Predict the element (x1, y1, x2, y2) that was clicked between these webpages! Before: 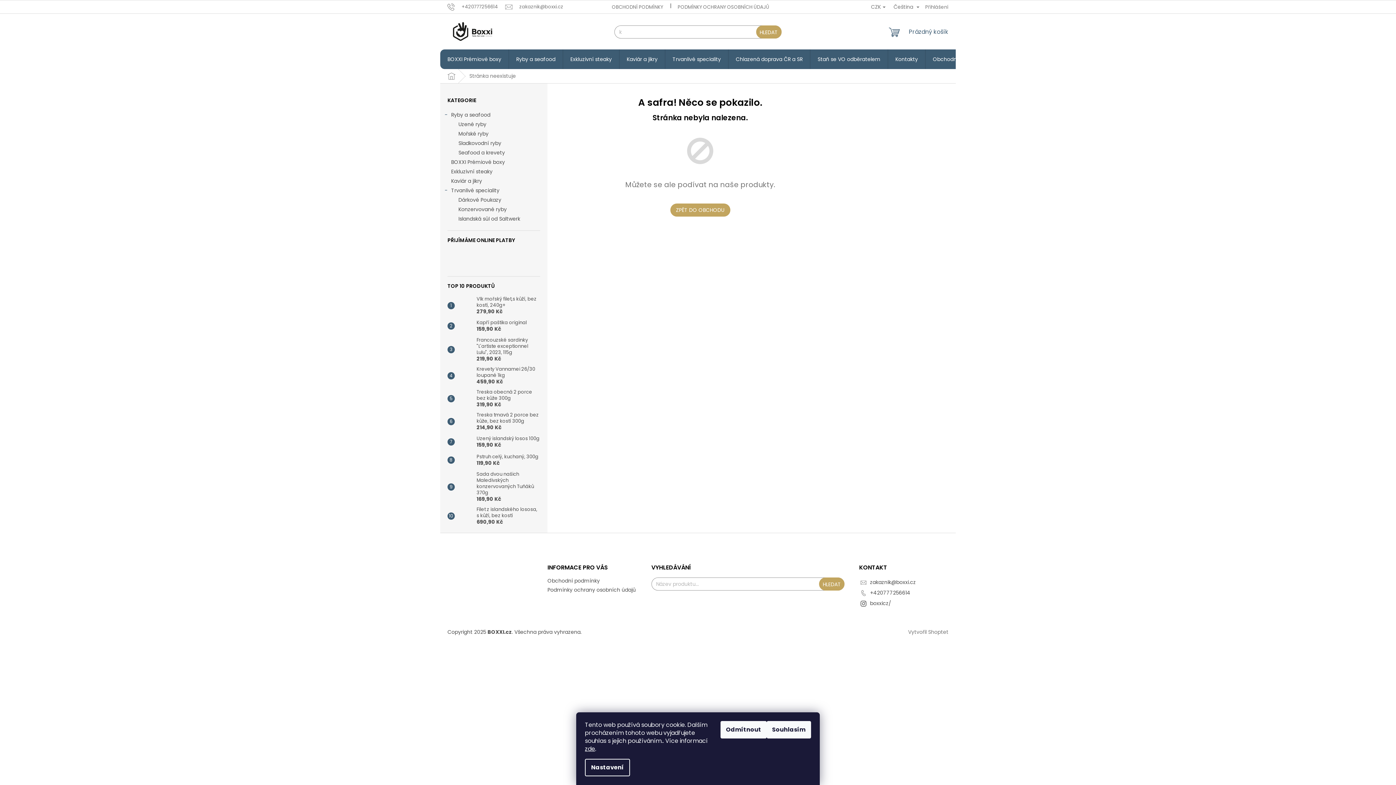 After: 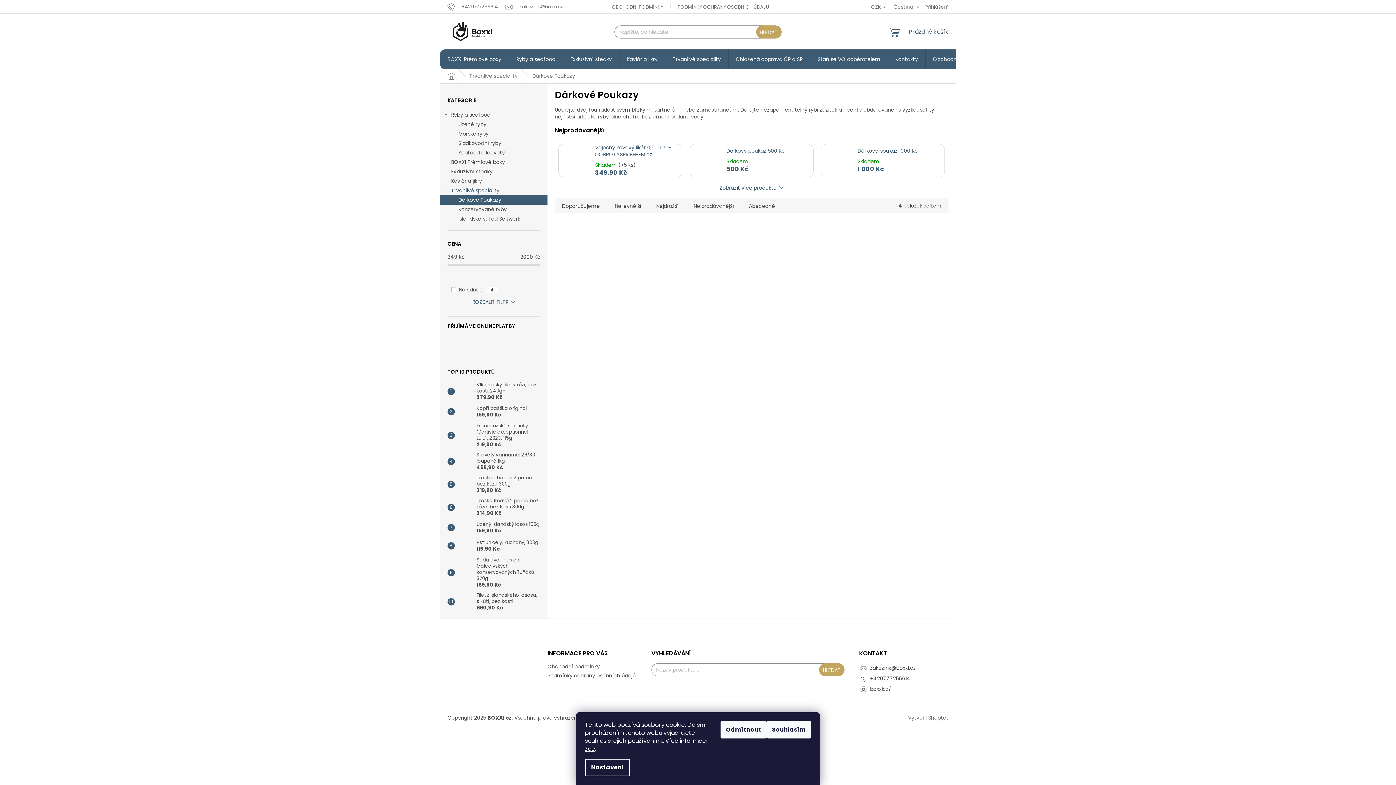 Action: label: Dárkové Poukazy bbox: (440, 195, 547, 204)